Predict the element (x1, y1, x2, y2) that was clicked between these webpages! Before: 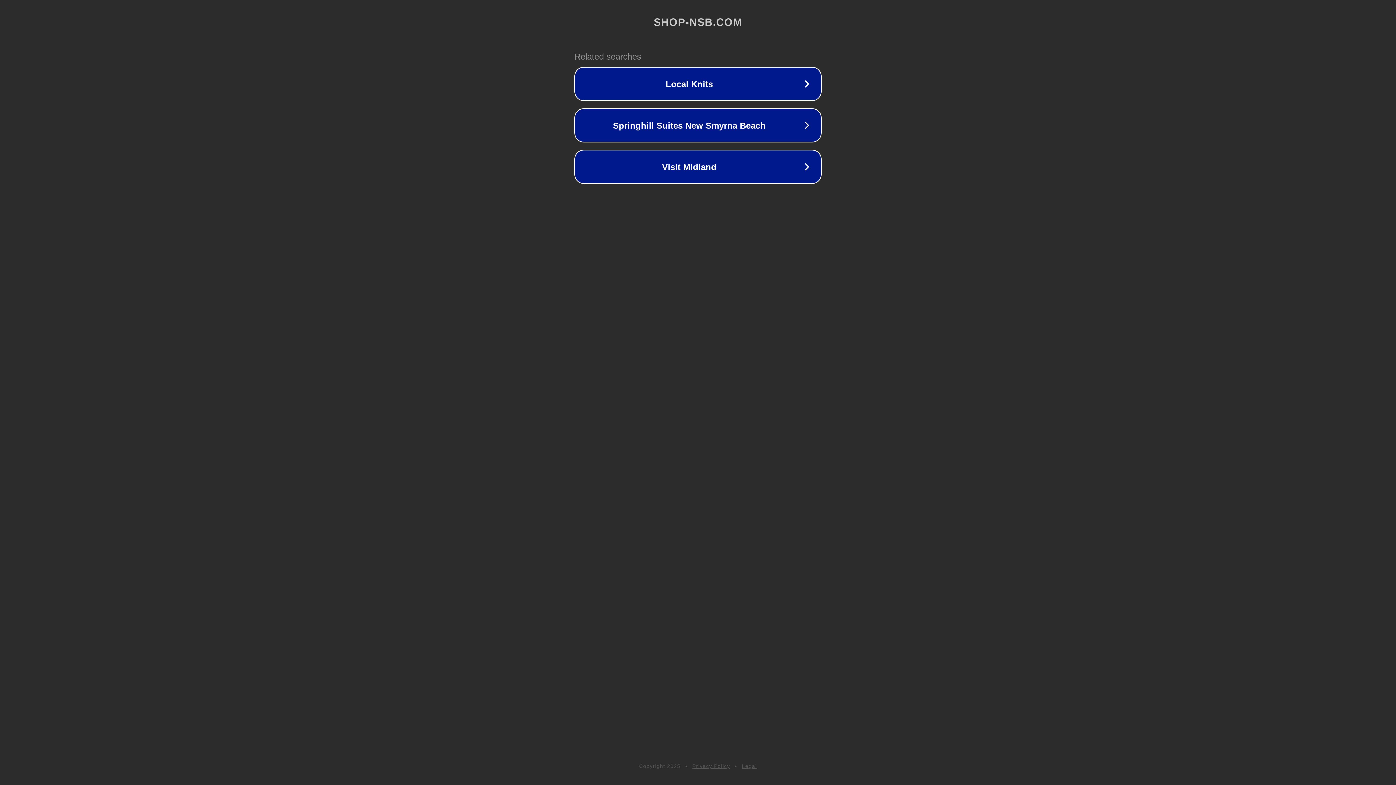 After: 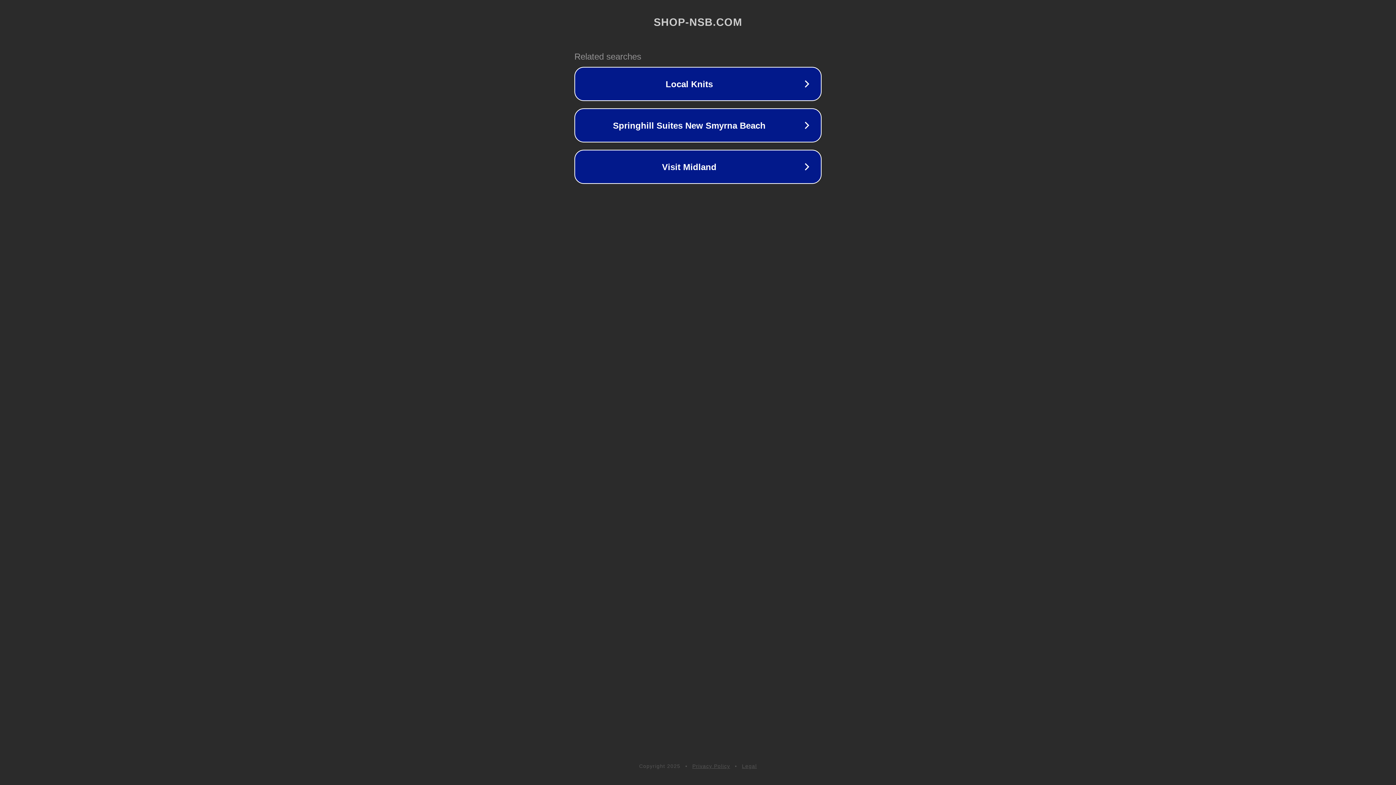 Action: label: Privacy Policy bbox: (692, 763, 730, 769)